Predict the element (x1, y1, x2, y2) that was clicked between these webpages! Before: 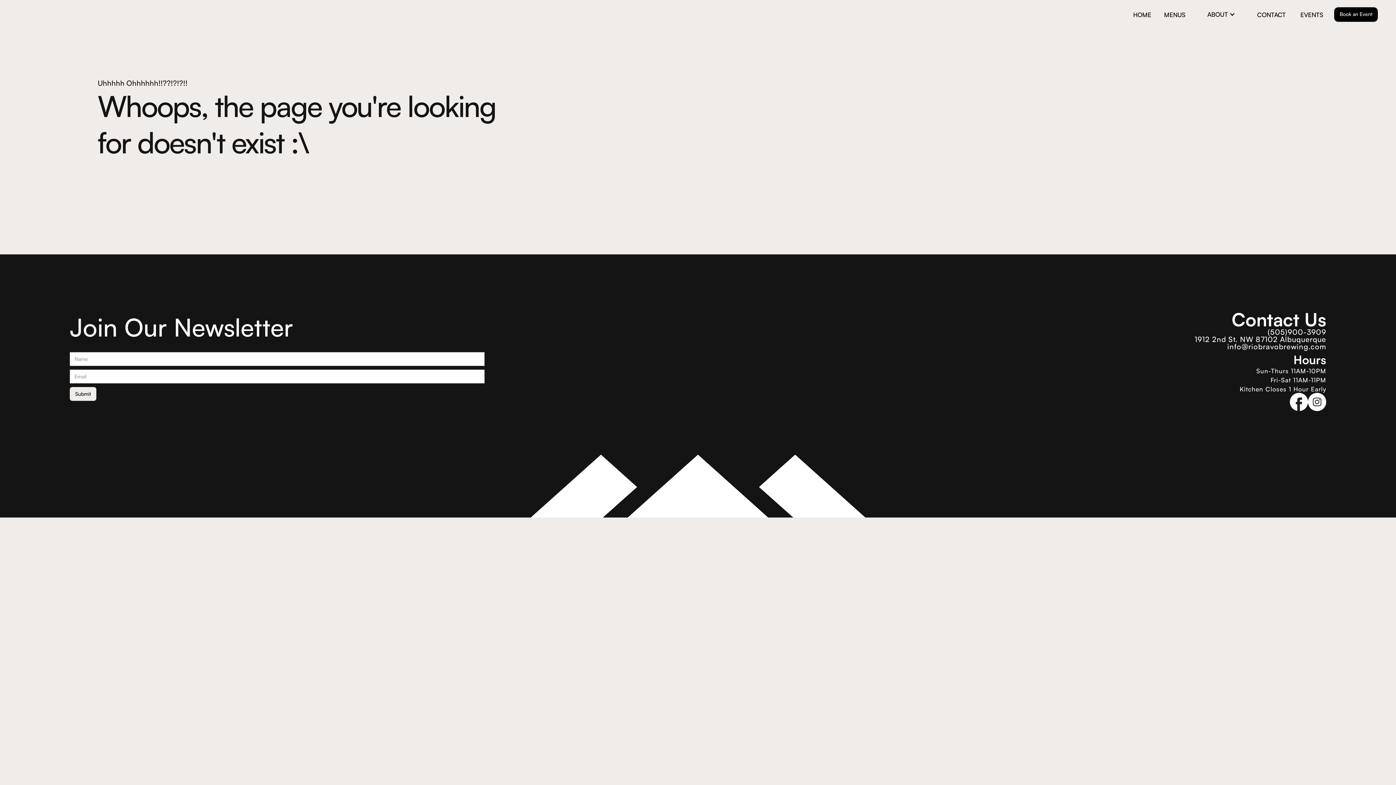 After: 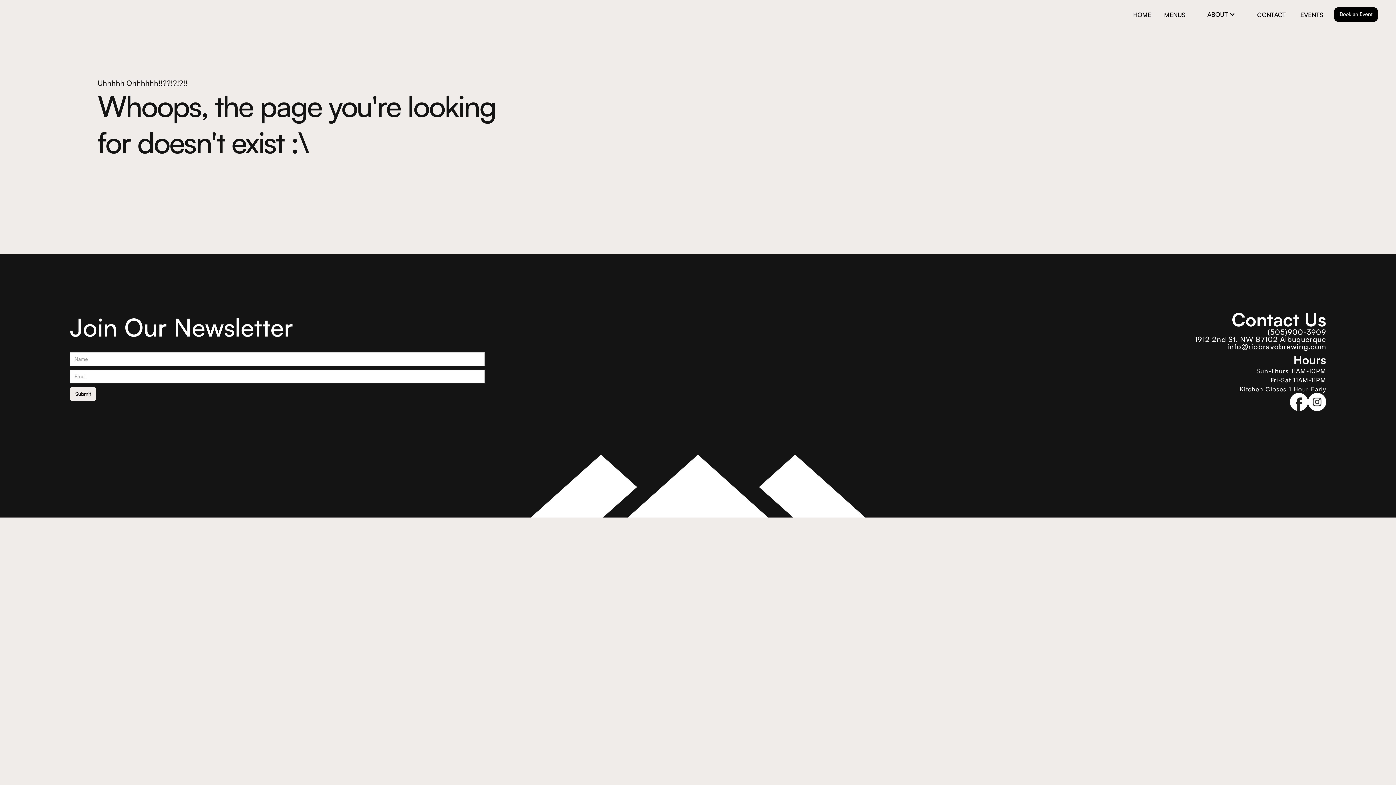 Action: label: info@riobravobrewing.com bbox: (1227, 343, 1326, 350)